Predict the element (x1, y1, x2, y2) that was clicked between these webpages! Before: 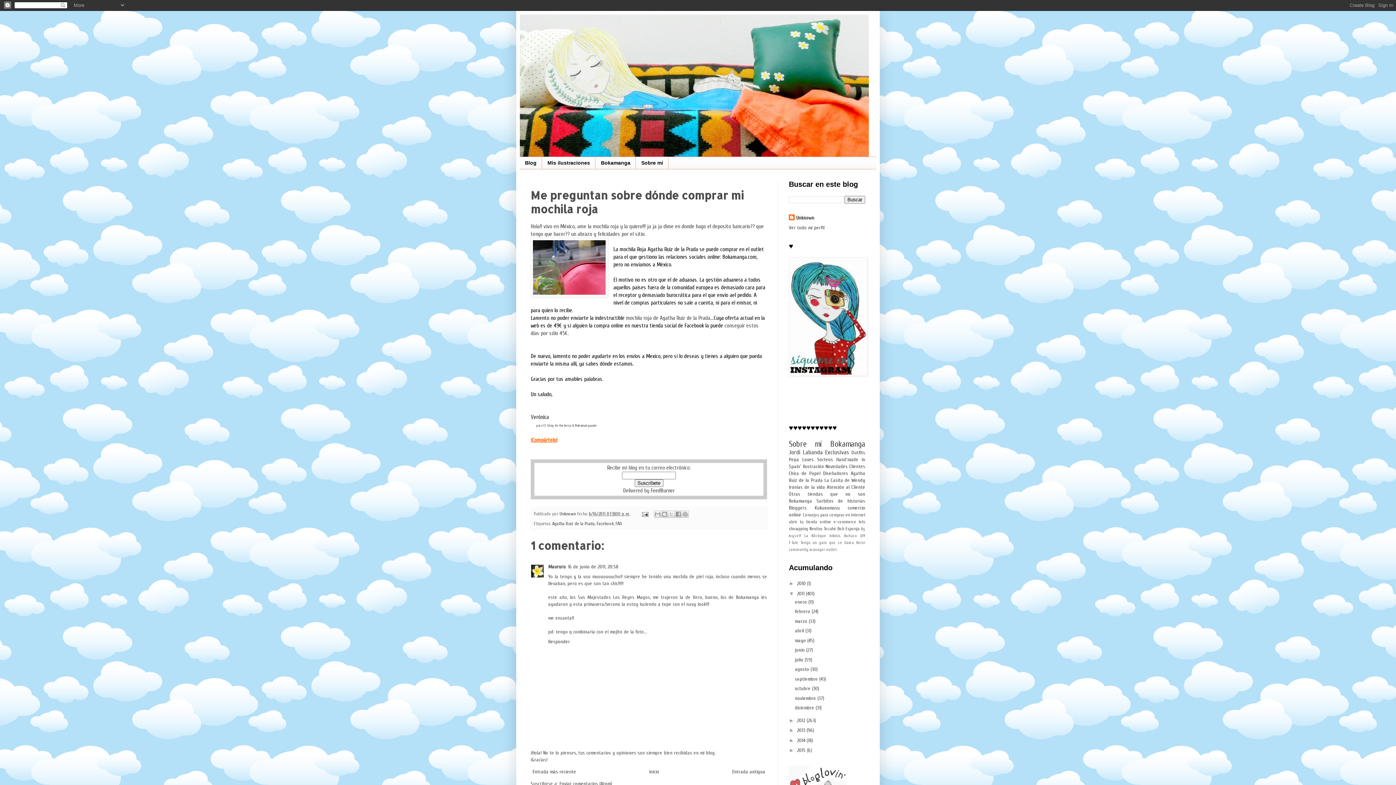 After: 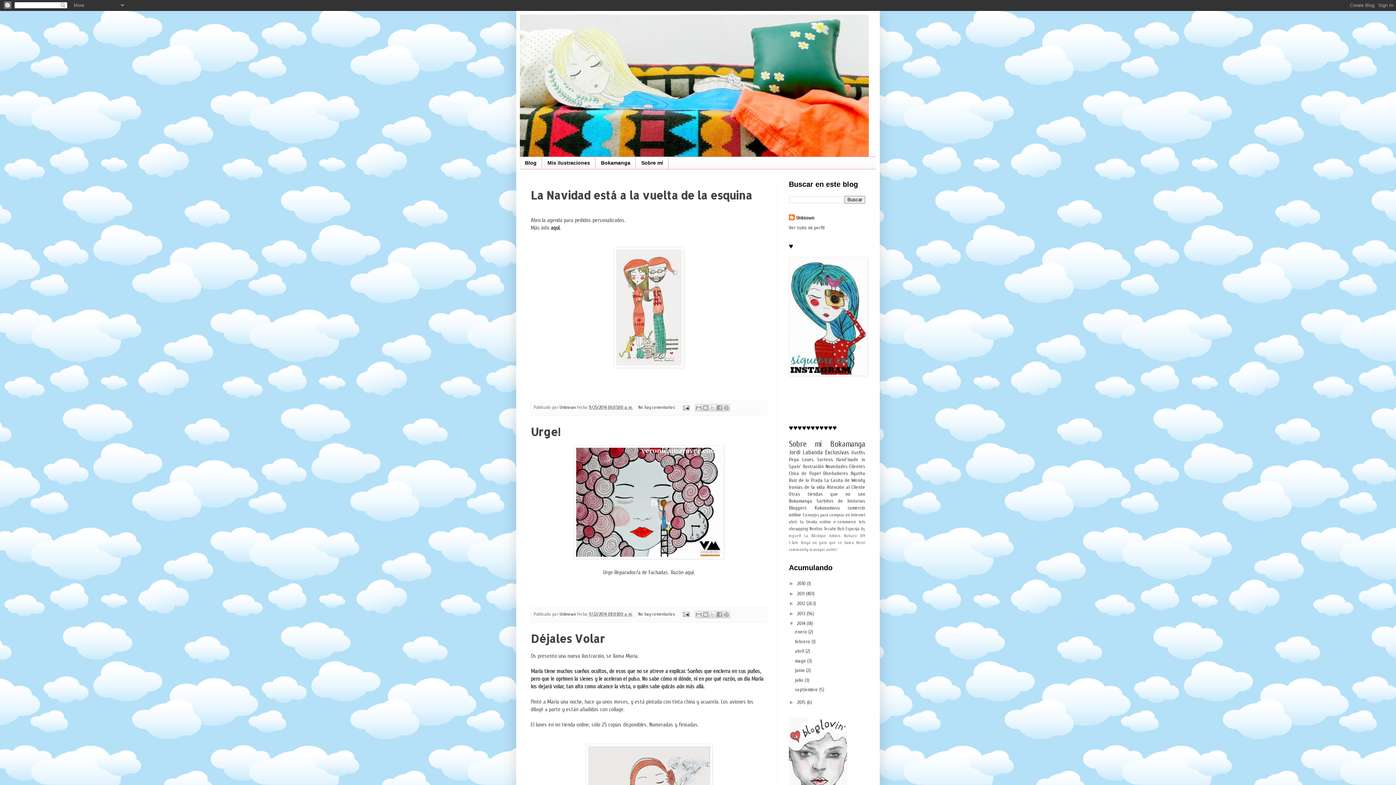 Action: bbox: (797, 737, 806, 743) label: 2014 